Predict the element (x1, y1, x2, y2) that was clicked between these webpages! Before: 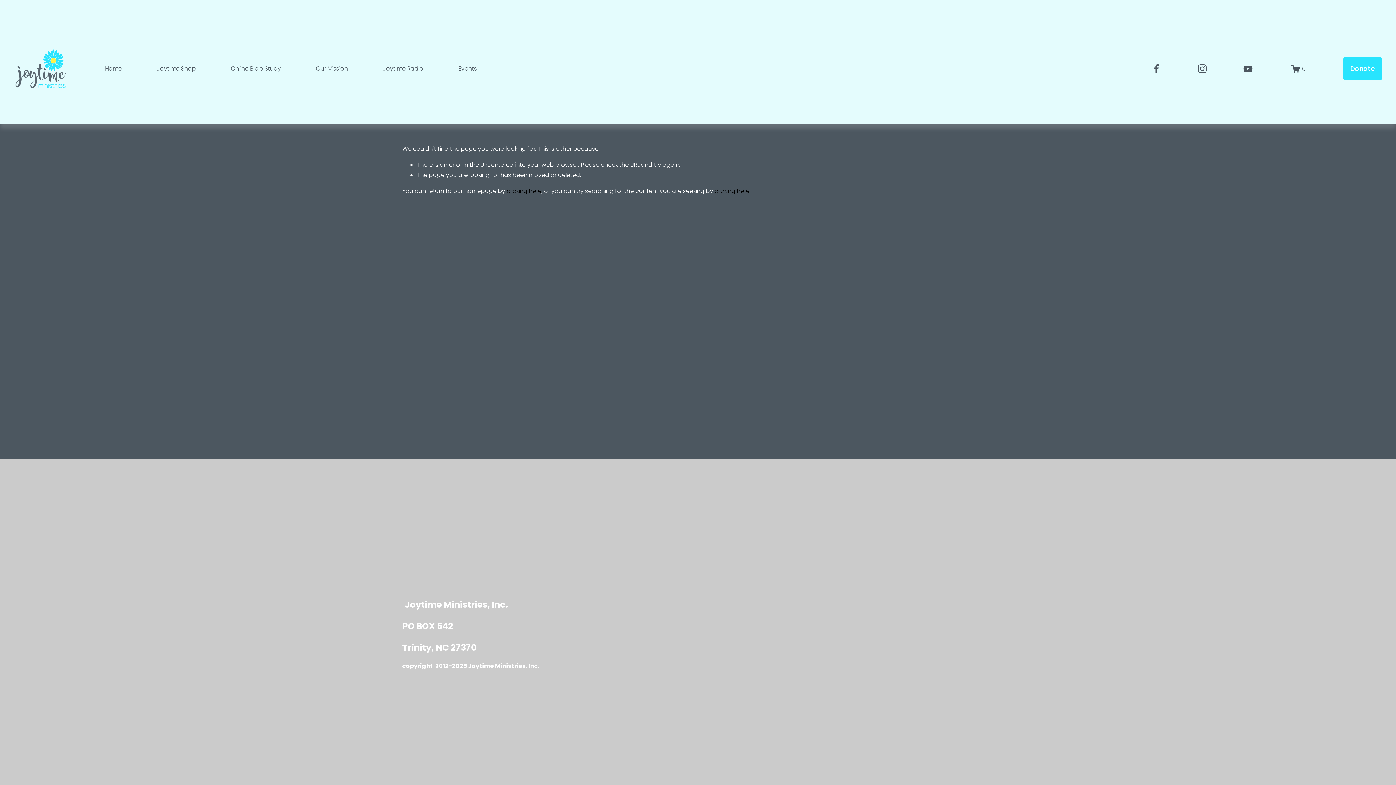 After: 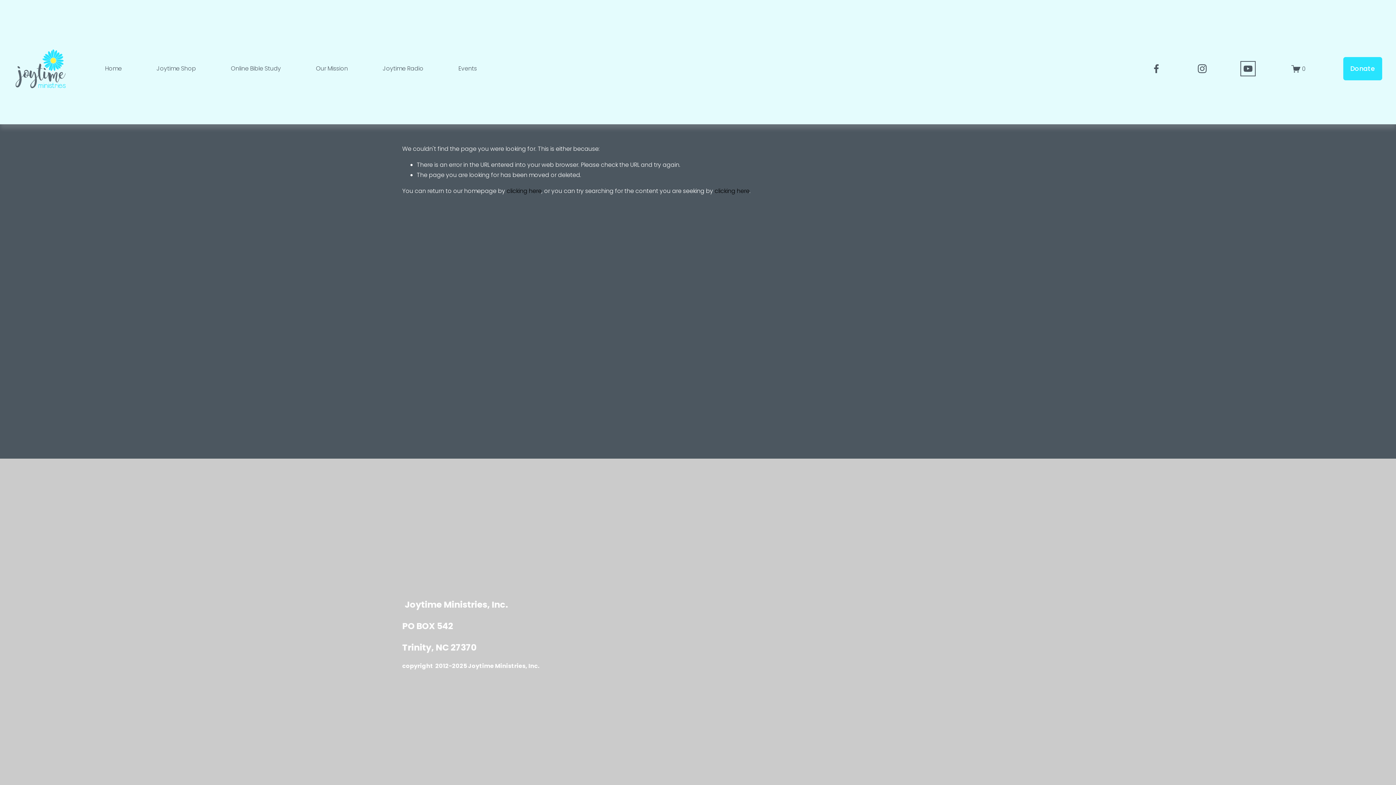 Action: label: YouTube bbox: (1242, 63, 1253, 74)